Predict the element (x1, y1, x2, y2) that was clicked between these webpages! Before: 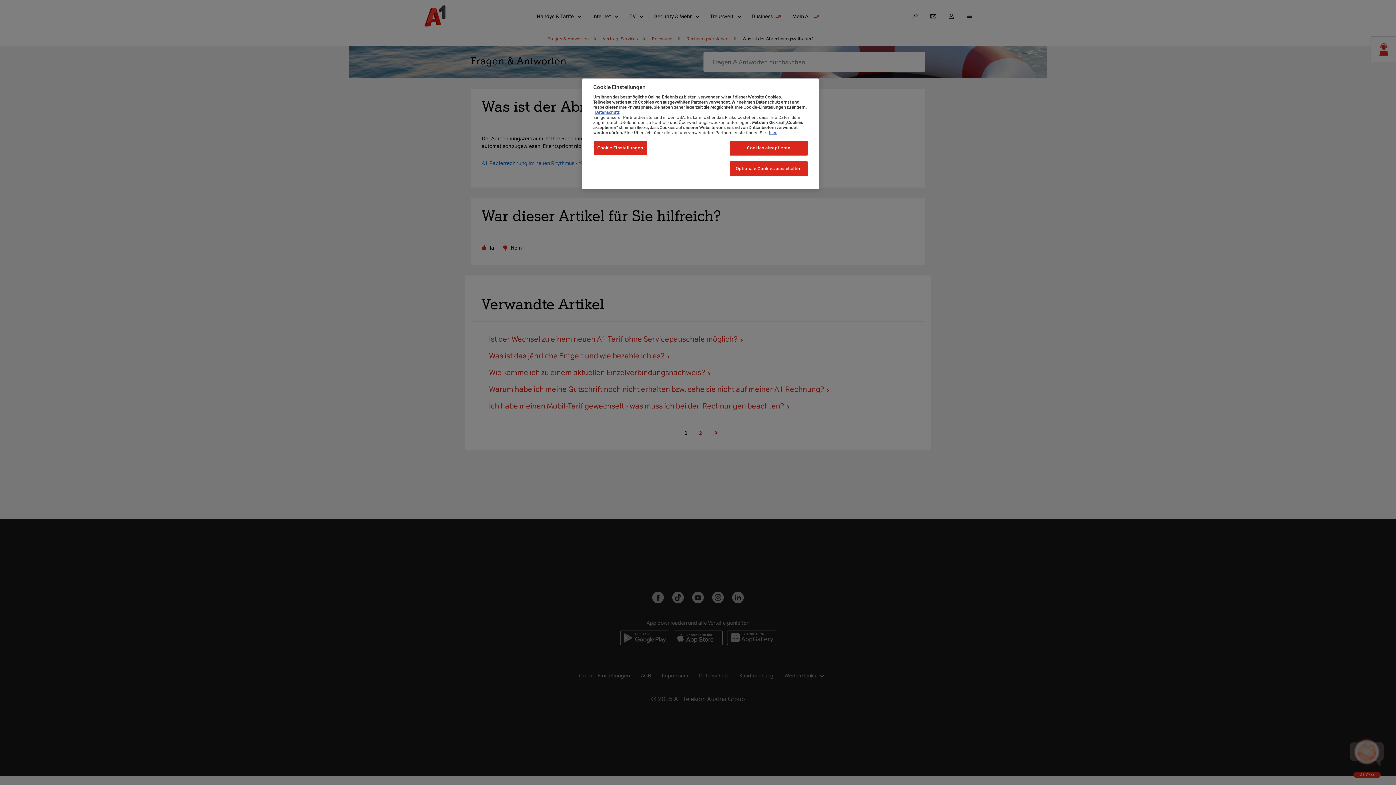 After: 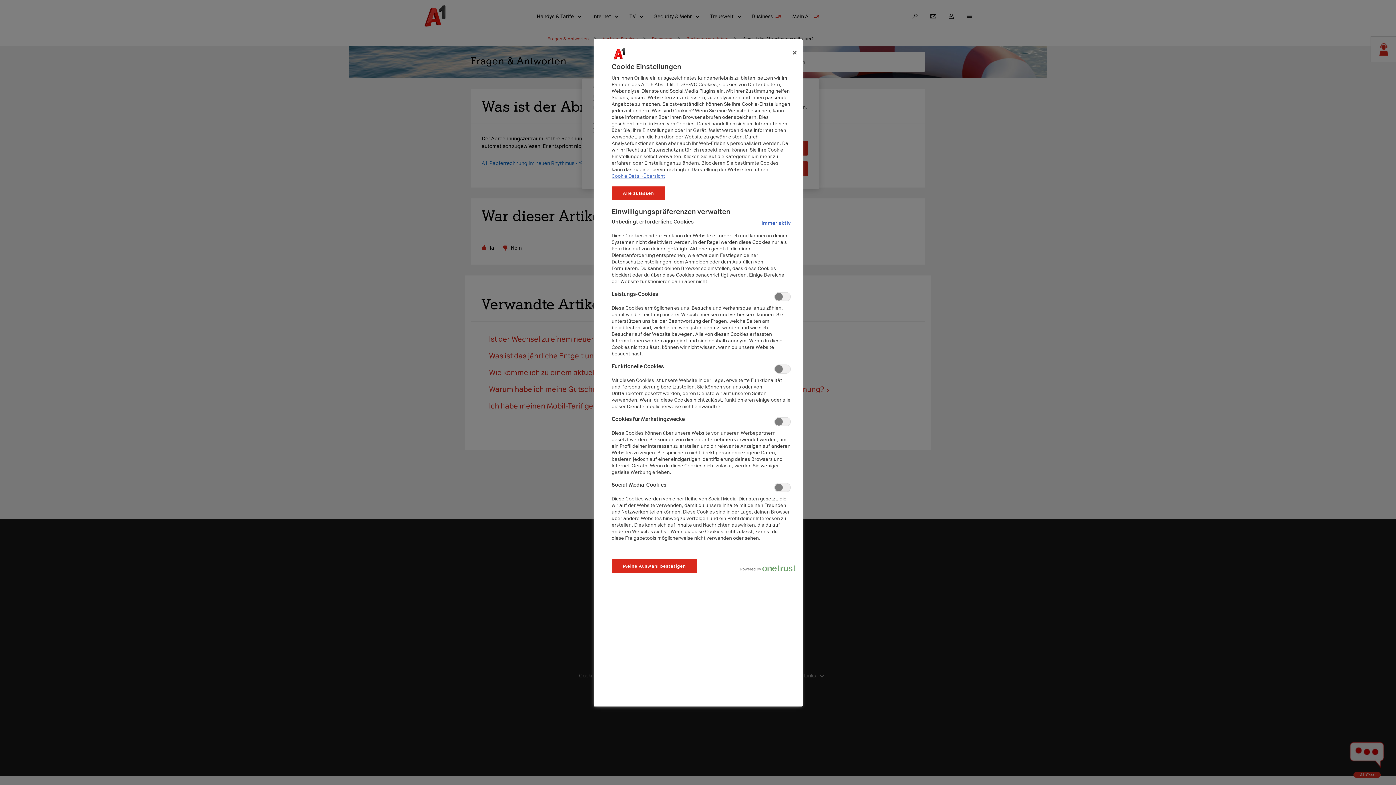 Action: label: Cookie Einstellungen bbox: (593, 140, 647, 155)